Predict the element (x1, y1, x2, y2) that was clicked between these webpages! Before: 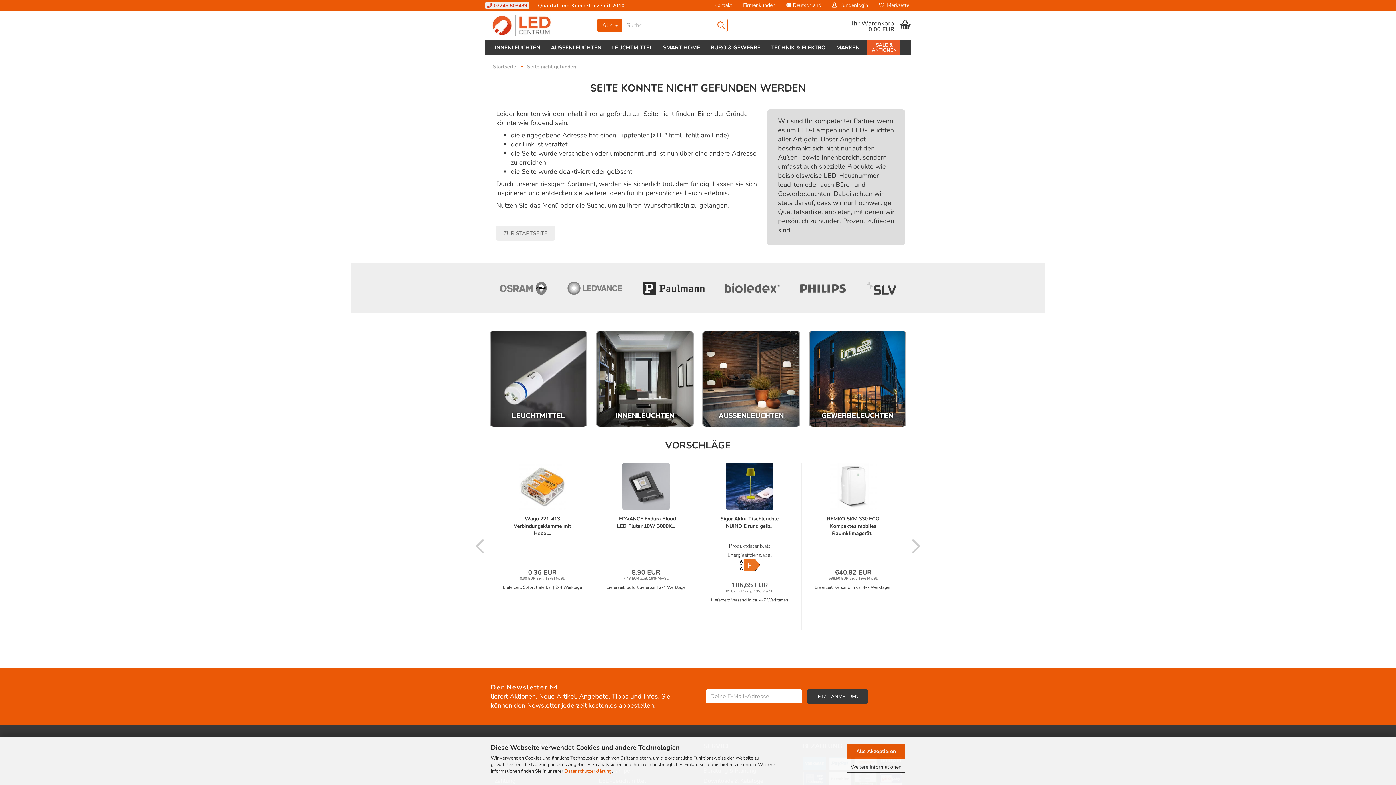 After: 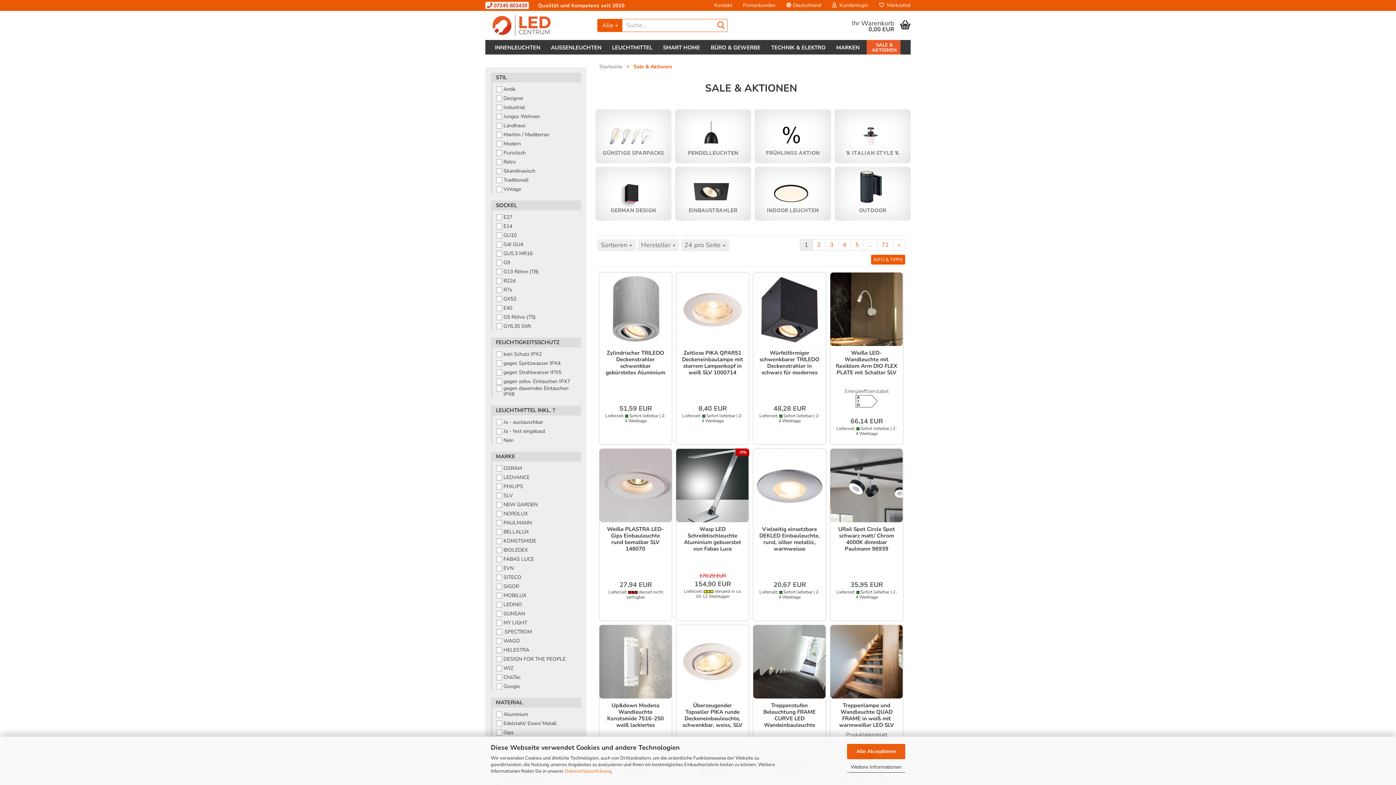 Action: label: SALE & AKTIONEN bbox: (866, 40, 900, 54)